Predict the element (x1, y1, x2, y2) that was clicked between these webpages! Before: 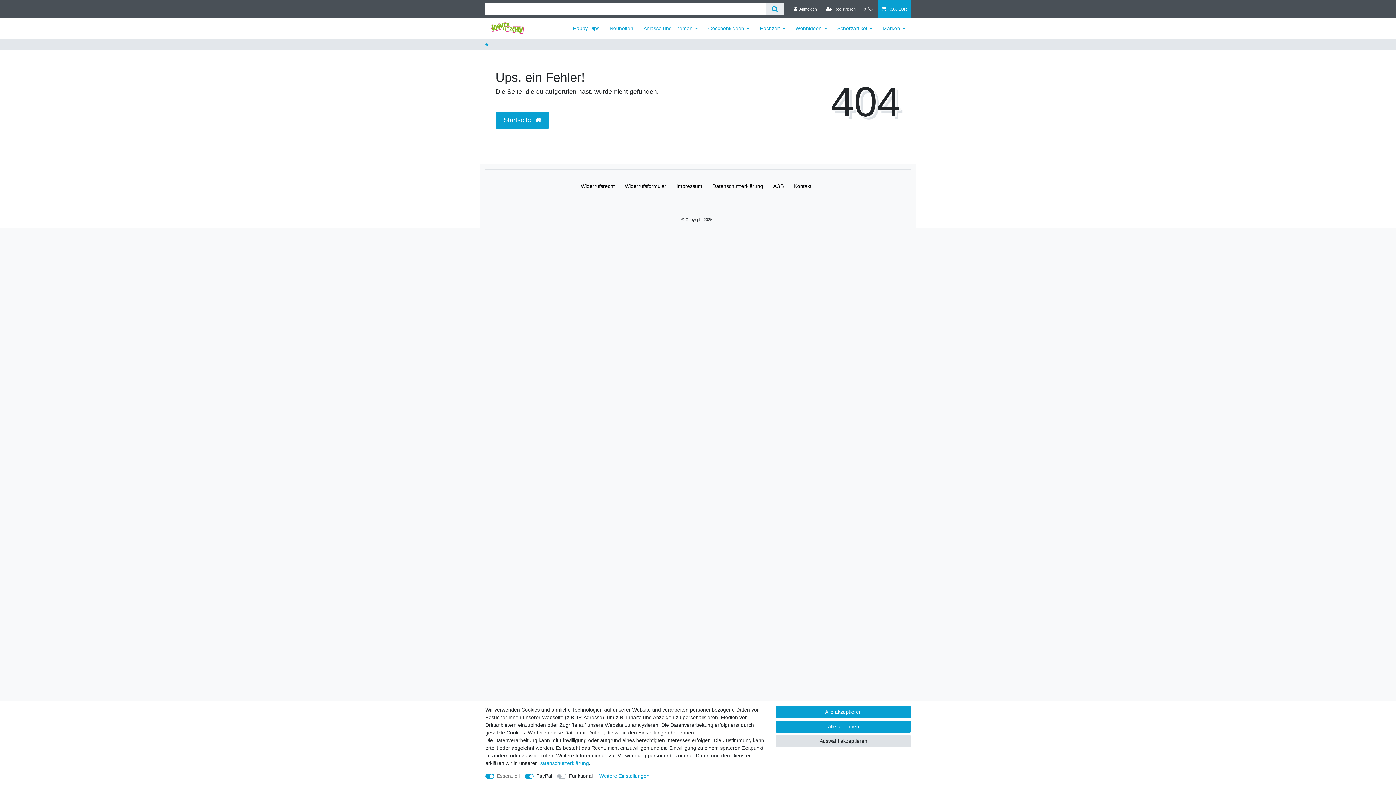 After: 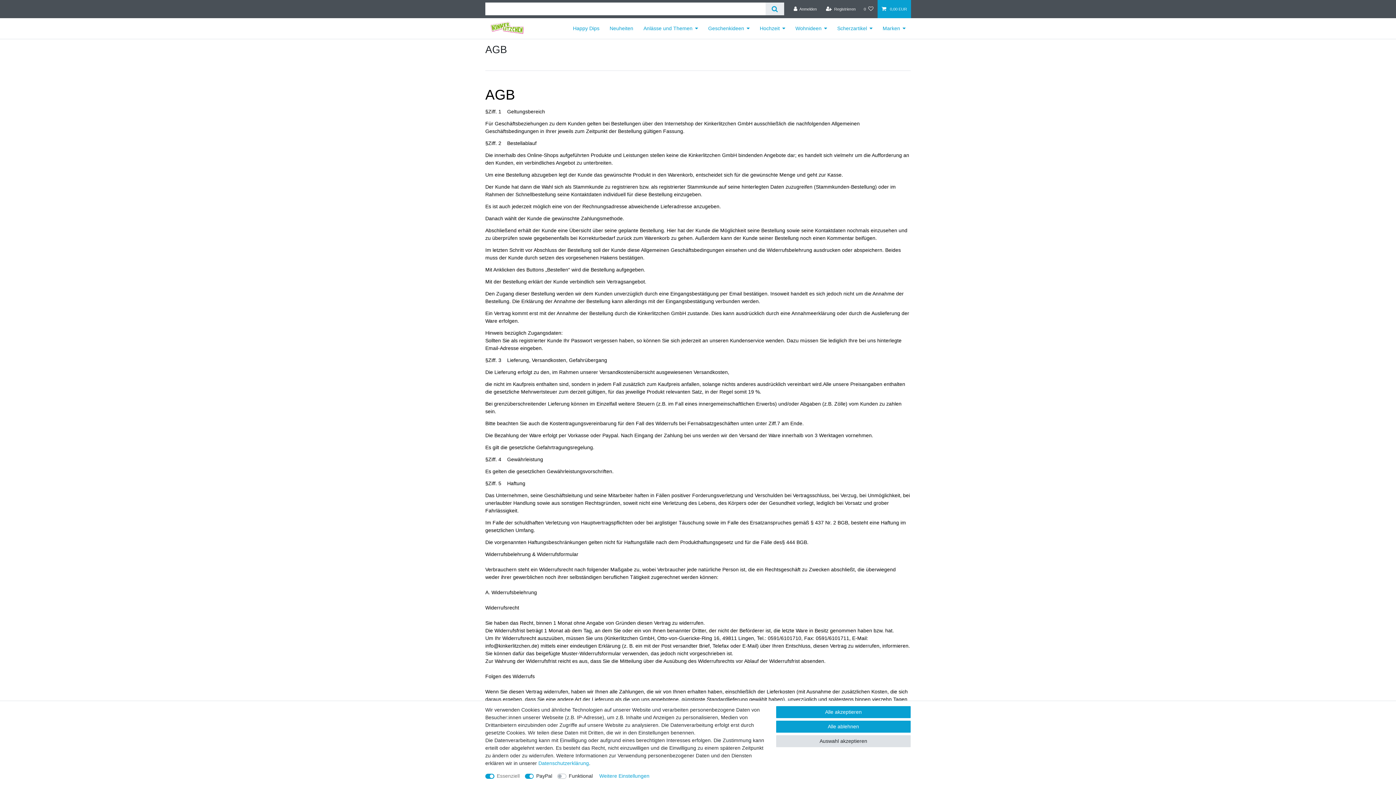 Action: bbox: (770, 174, 786, 197) label: AGB